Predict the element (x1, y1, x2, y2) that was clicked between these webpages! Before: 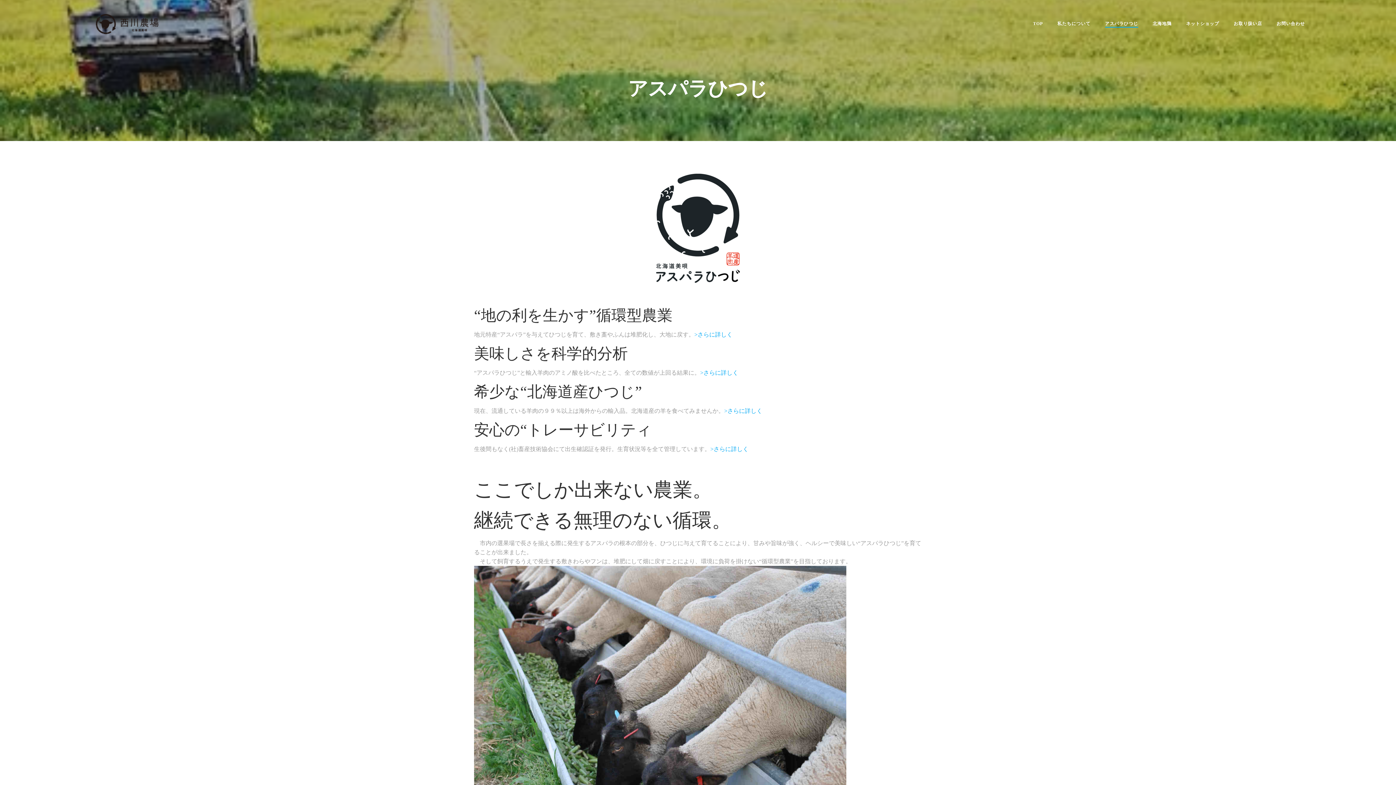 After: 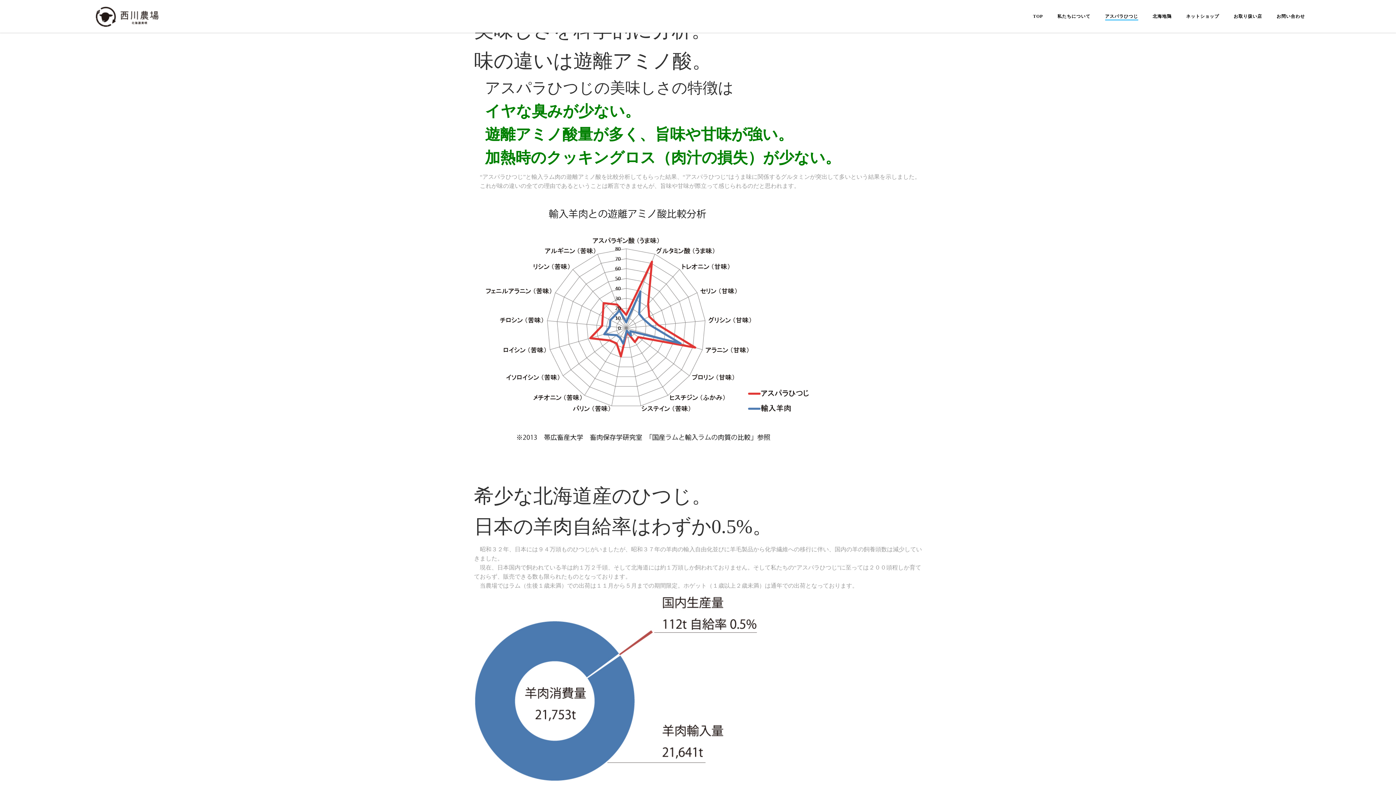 Action: label: >さらに詳しく bbox: (700, 369, 738, 375)